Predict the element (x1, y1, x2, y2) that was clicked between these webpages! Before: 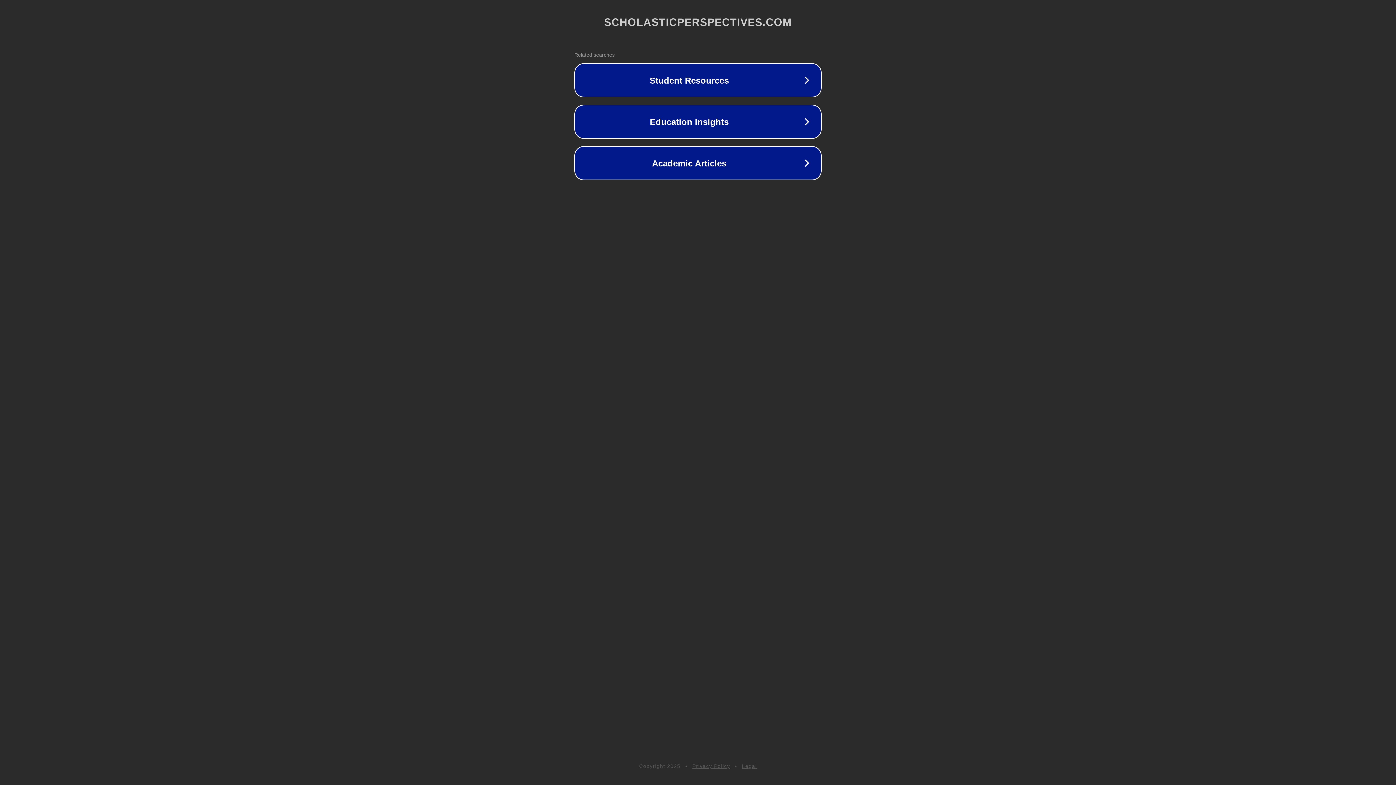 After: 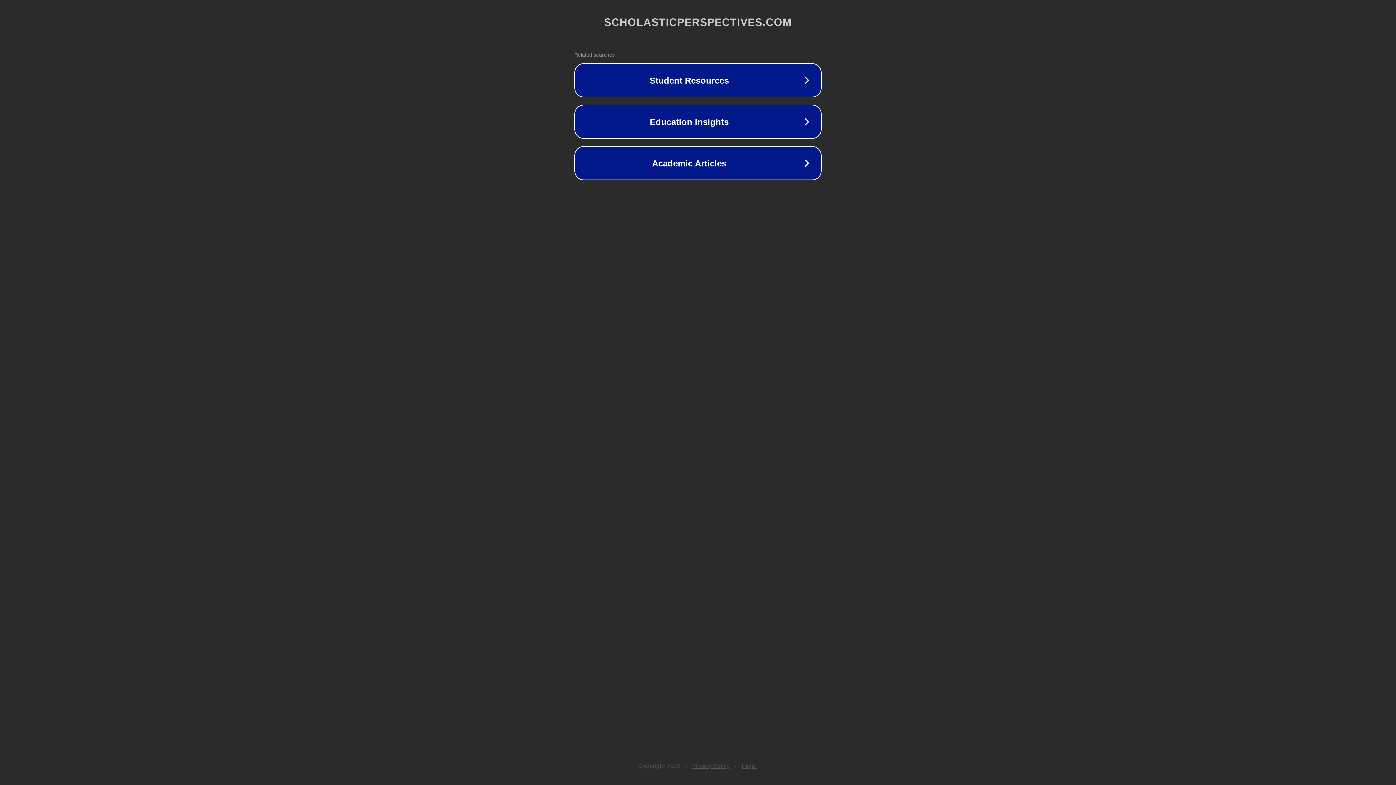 Action: bbox: (742, 763, 757, 769) label: Legal